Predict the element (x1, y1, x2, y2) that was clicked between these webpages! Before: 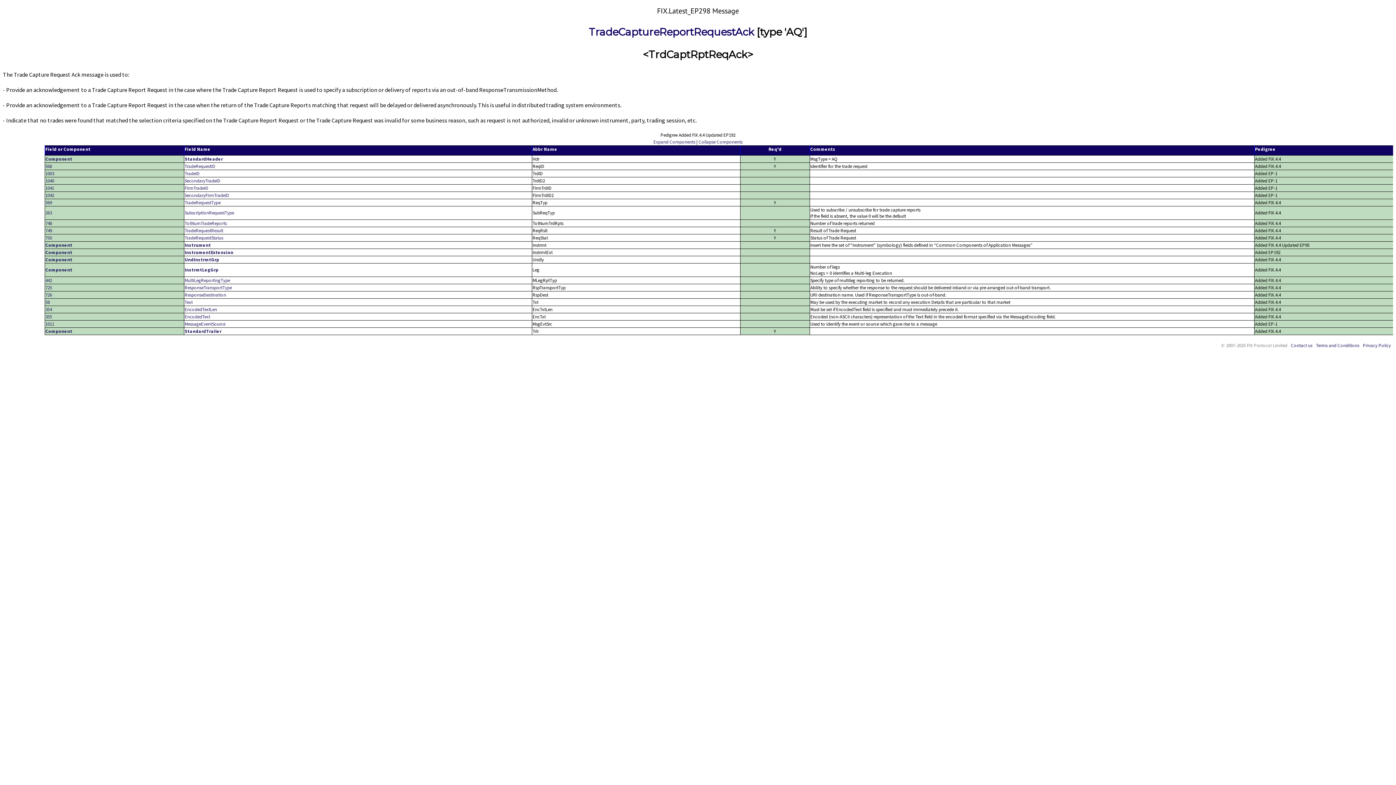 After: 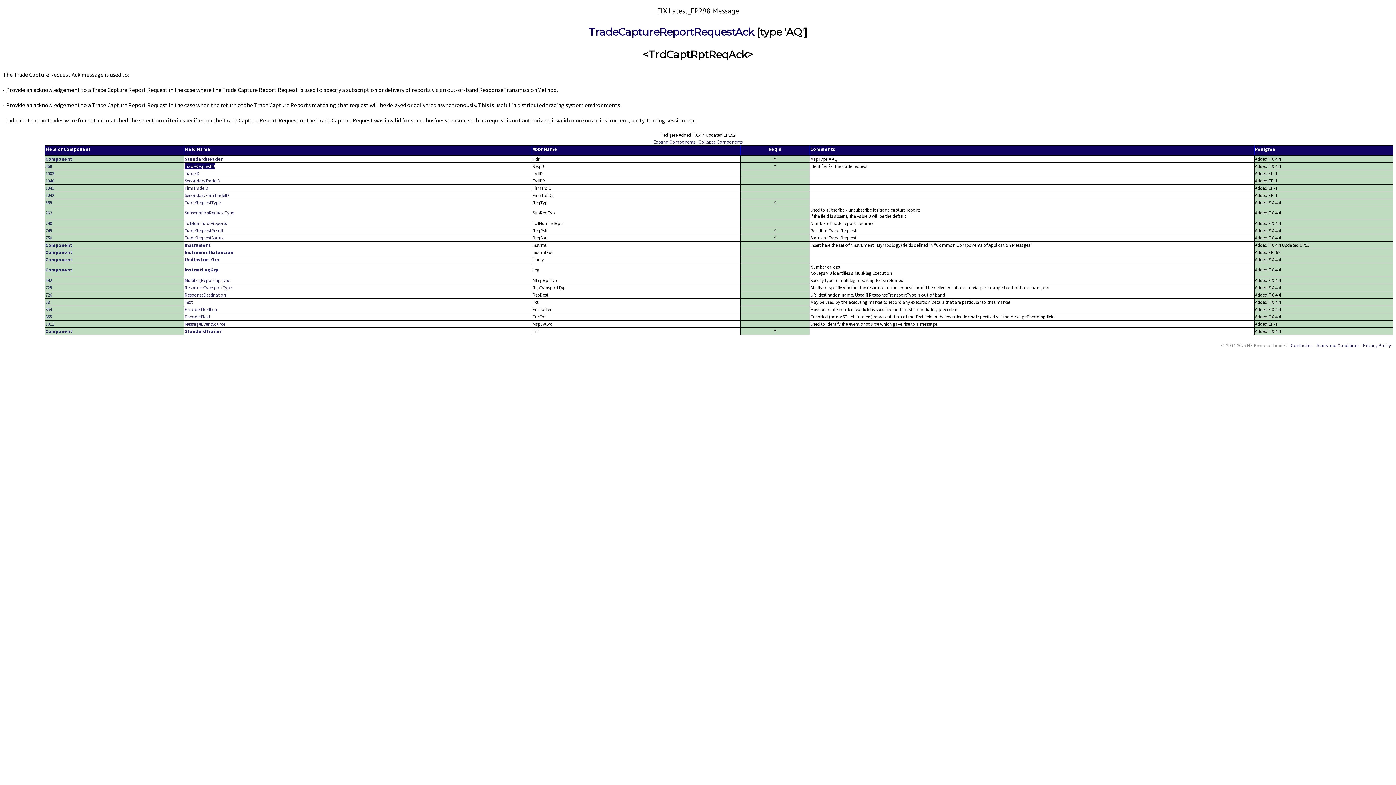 Action: bbox: (184, 163, 215, 169) label: TradeRequestID